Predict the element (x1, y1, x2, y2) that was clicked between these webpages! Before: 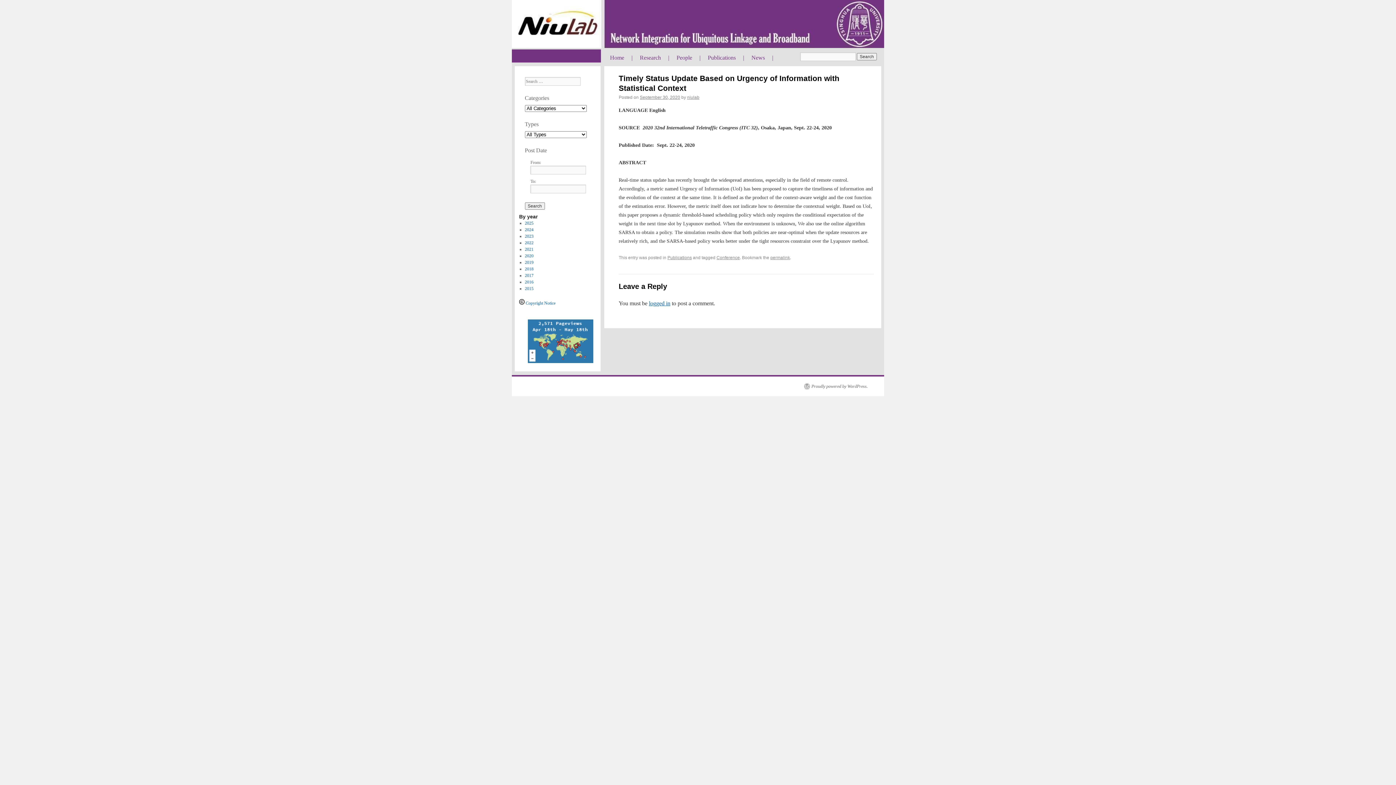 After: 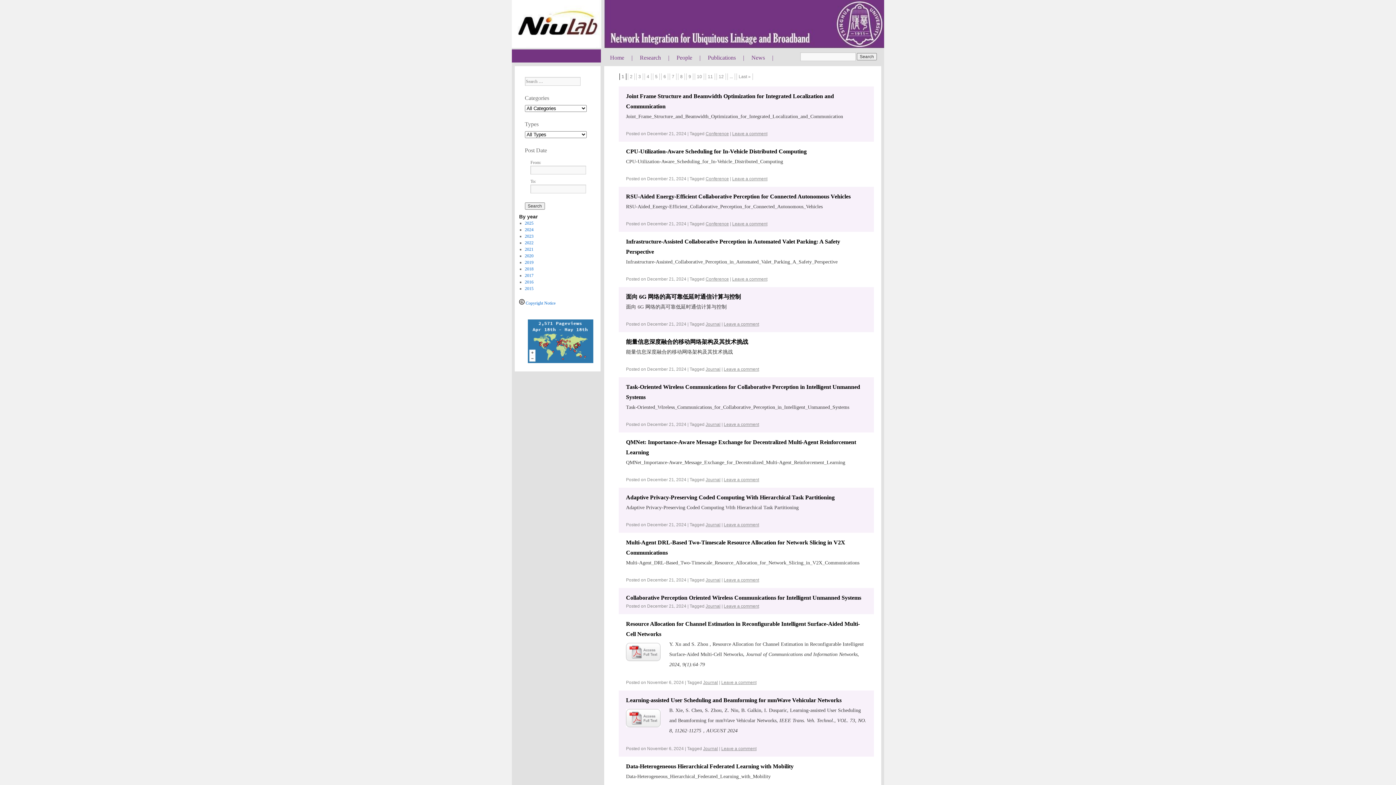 Action: bbox: (704, 50, 739, 64) label: Publications